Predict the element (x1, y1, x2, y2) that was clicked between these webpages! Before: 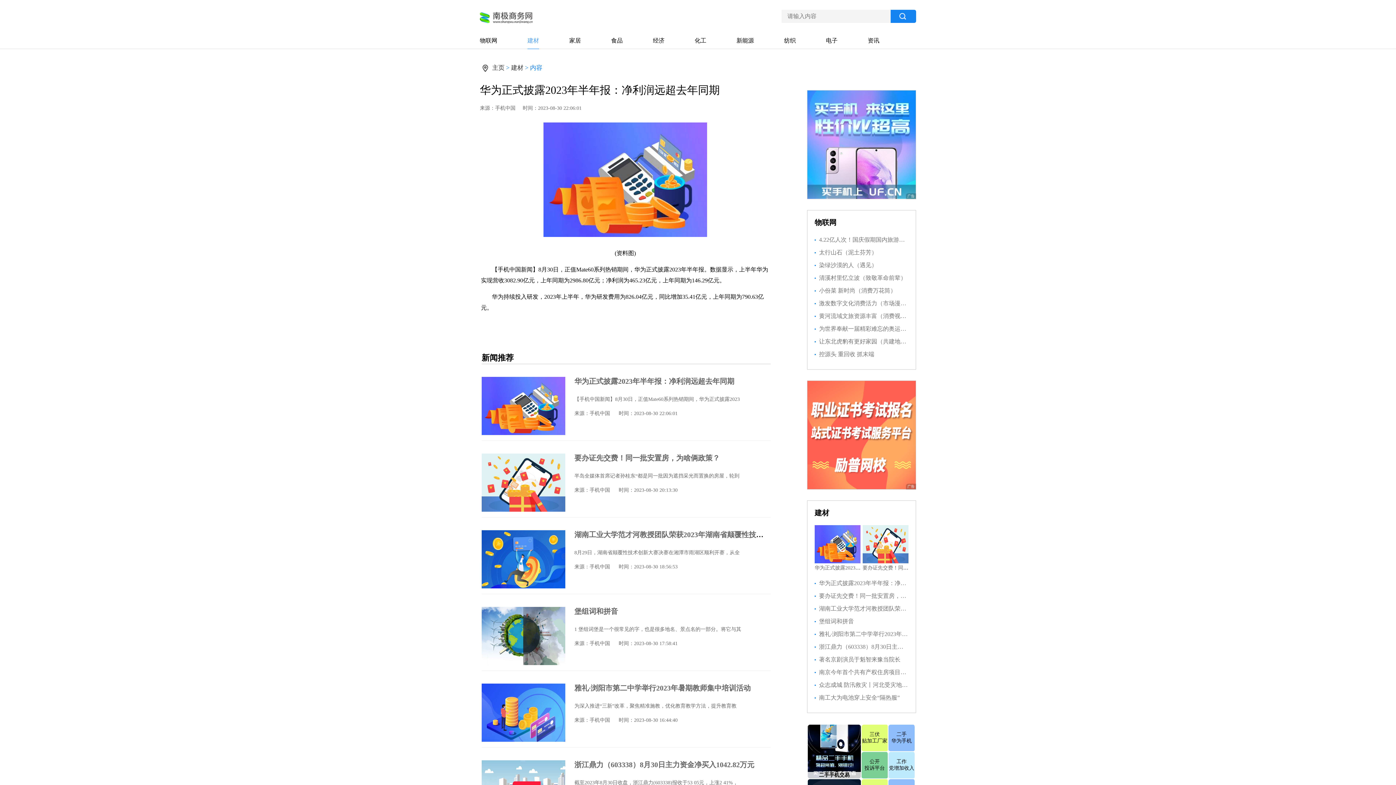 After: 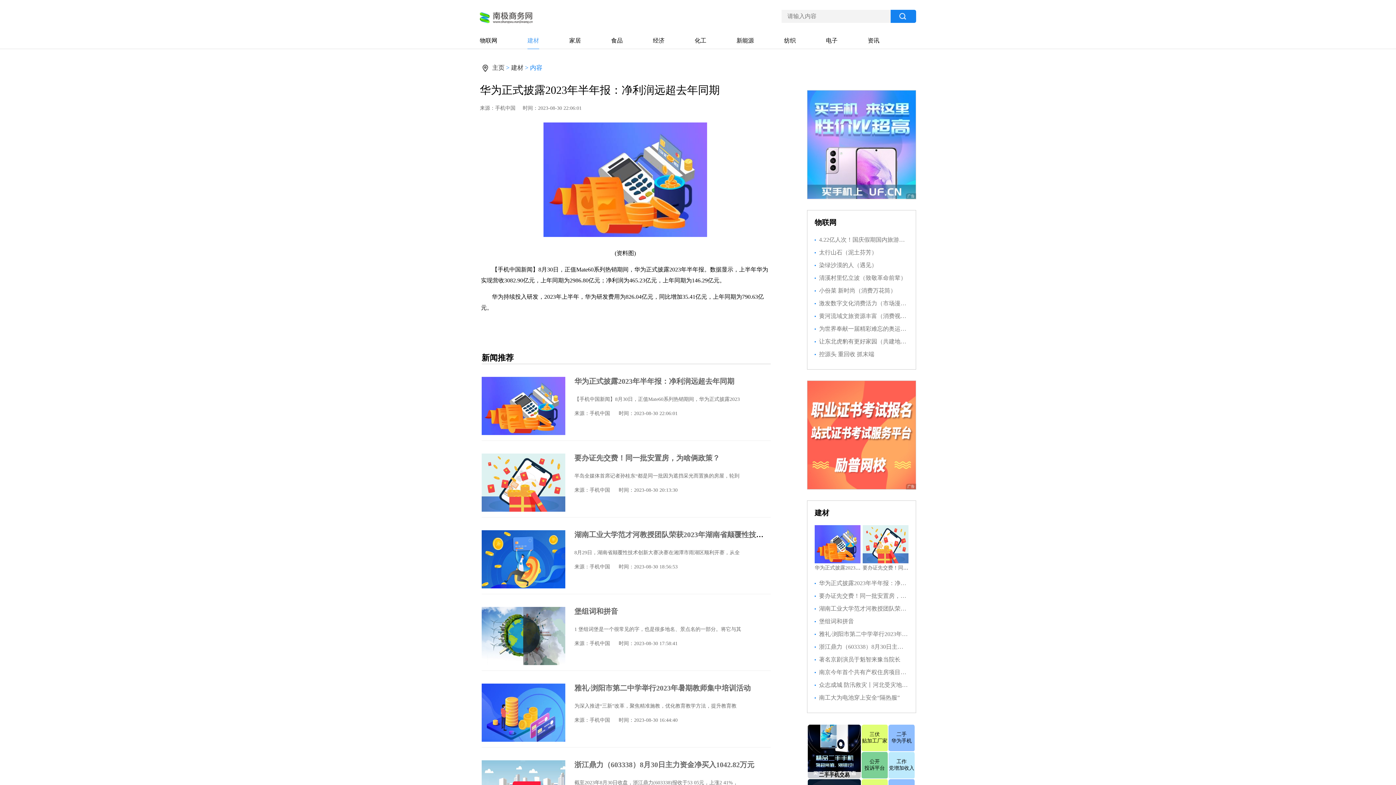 Action: bbox: (574, 607, 618, 615) label: 堡组词和拼音